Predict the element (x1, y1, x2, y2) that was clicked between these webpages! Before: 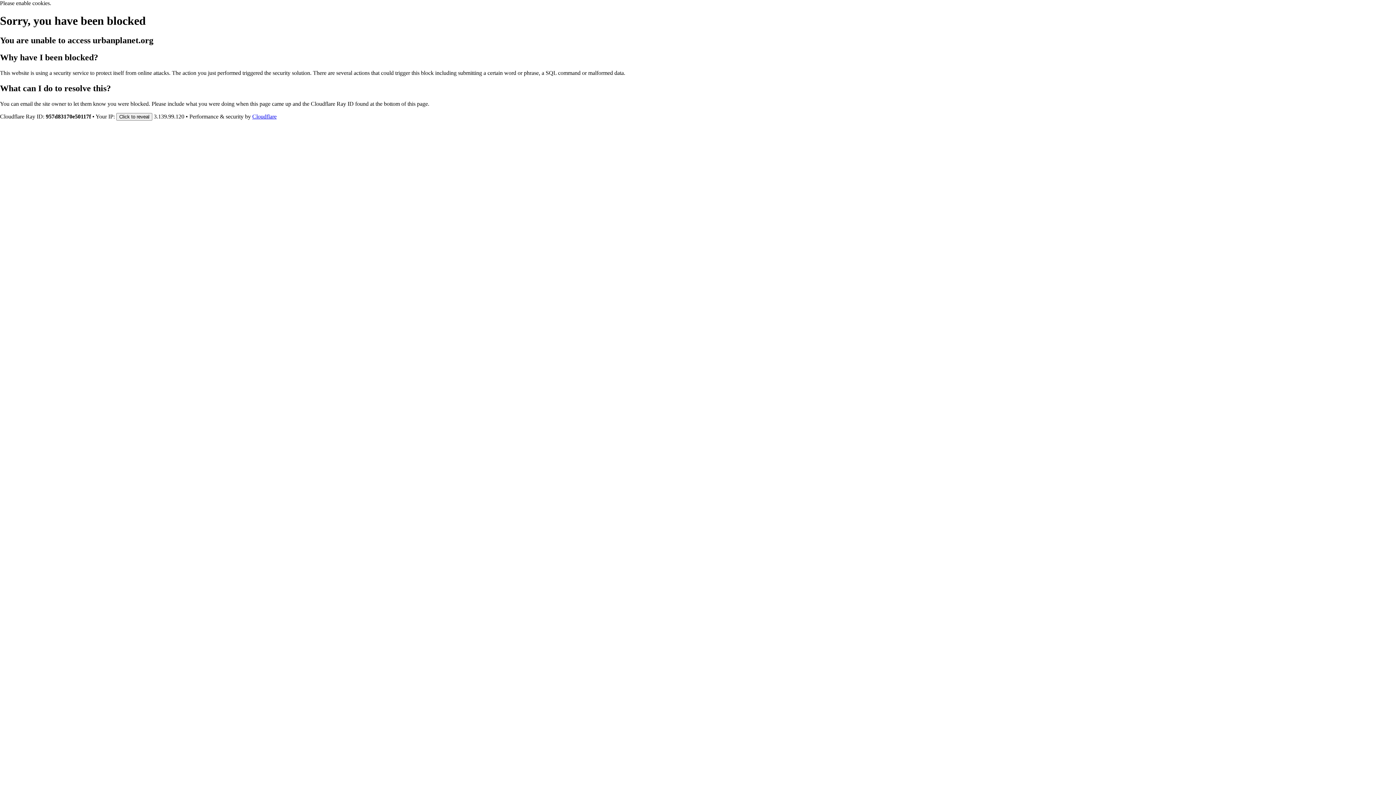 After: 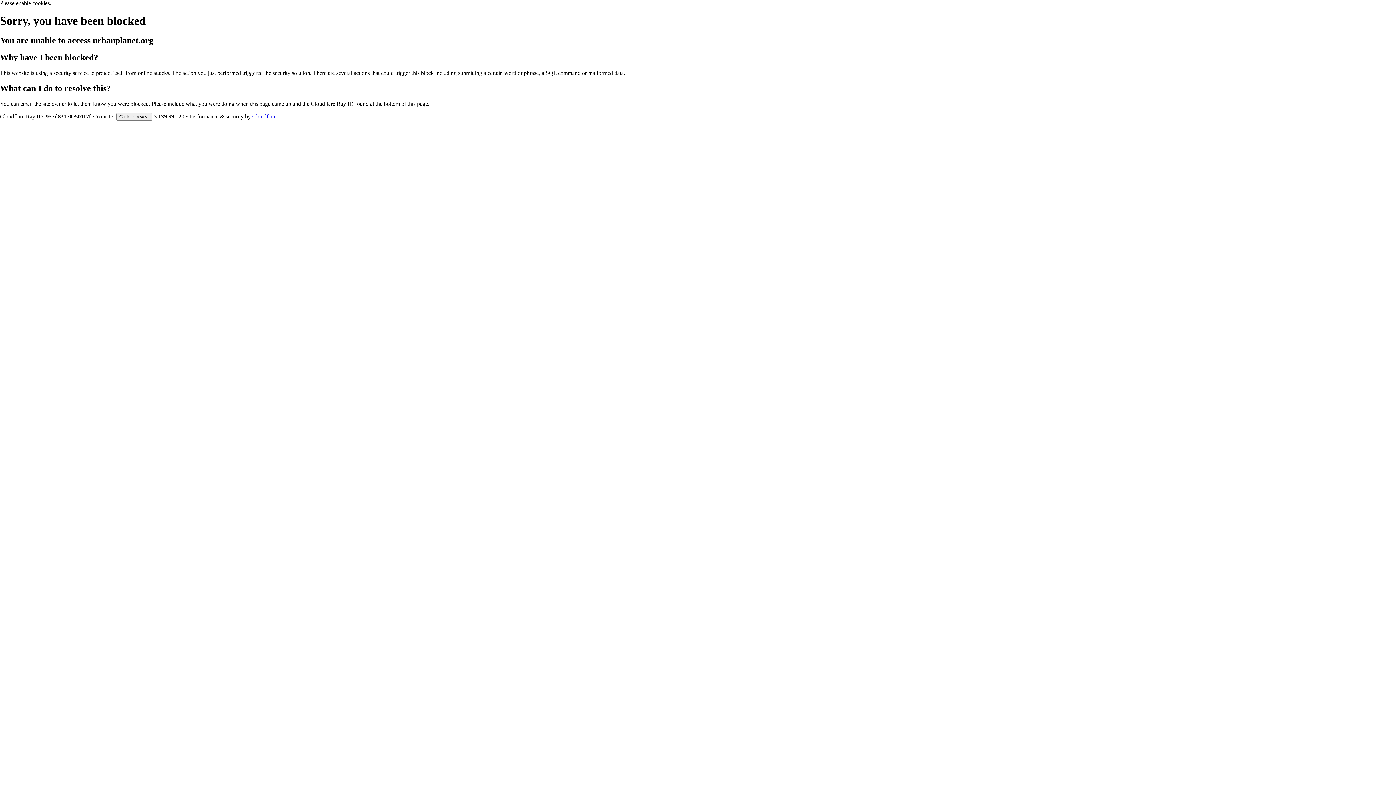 Action: bbox: (252, 113, 276, 119) label: Cloudflare